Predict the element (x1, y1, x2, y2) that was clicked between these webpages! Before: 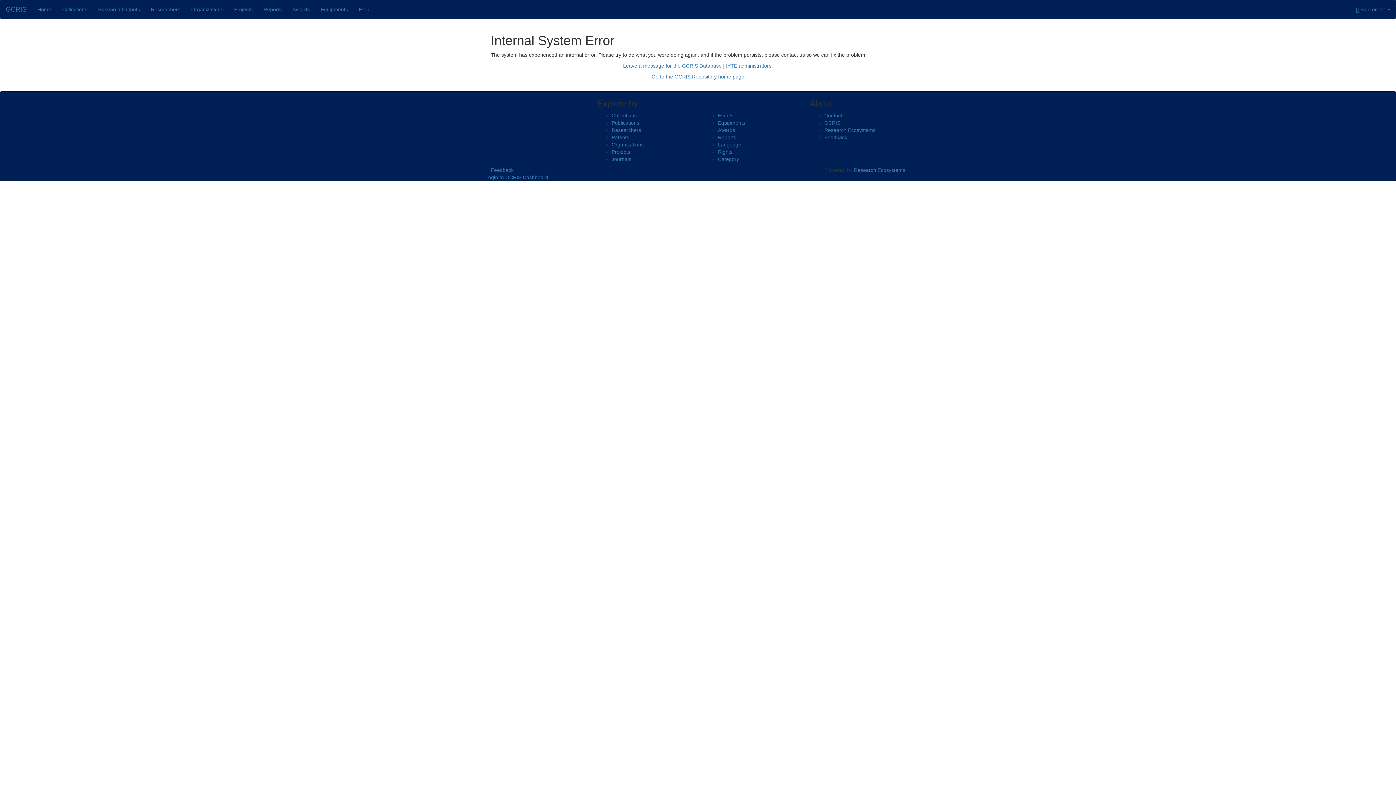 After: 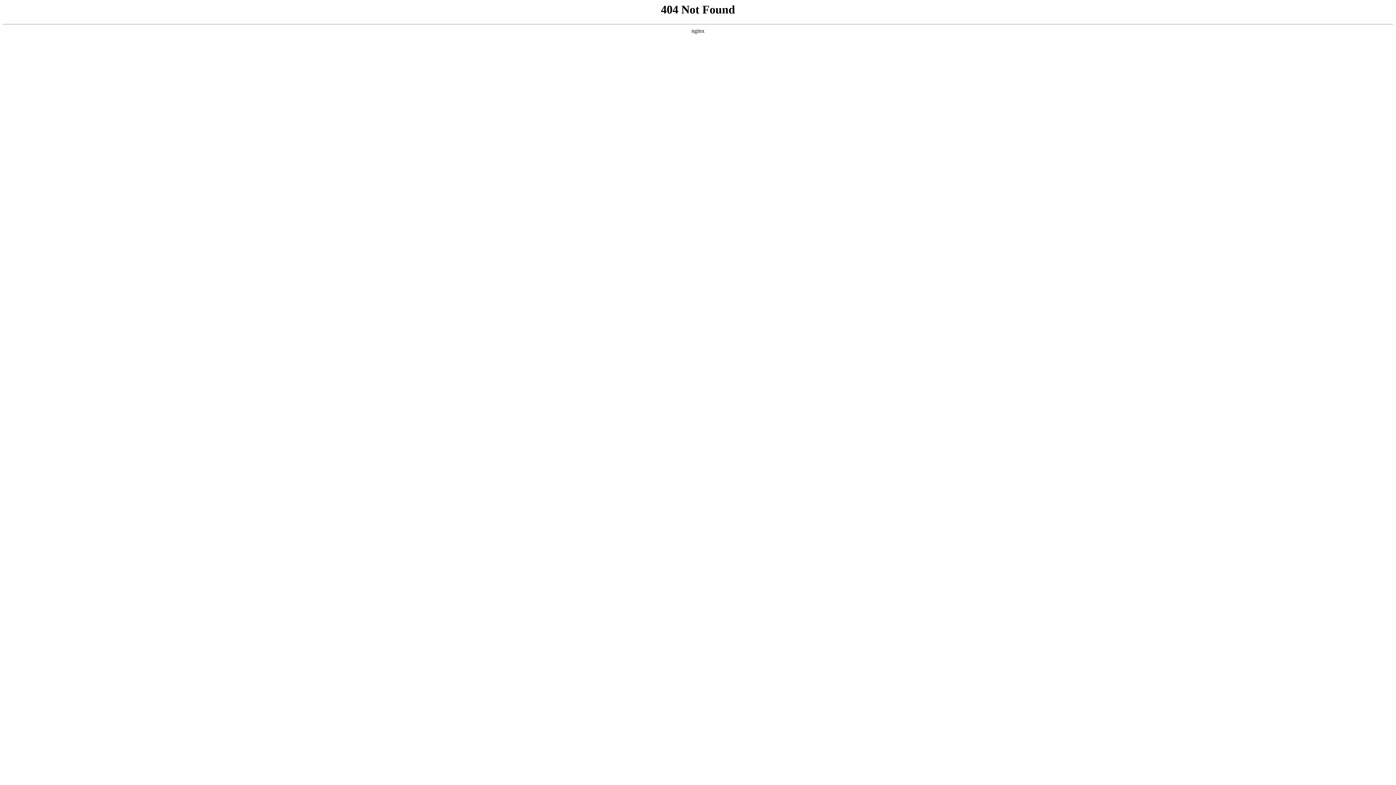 Action: bbox: (718, 127, 735, 133) label: Awards